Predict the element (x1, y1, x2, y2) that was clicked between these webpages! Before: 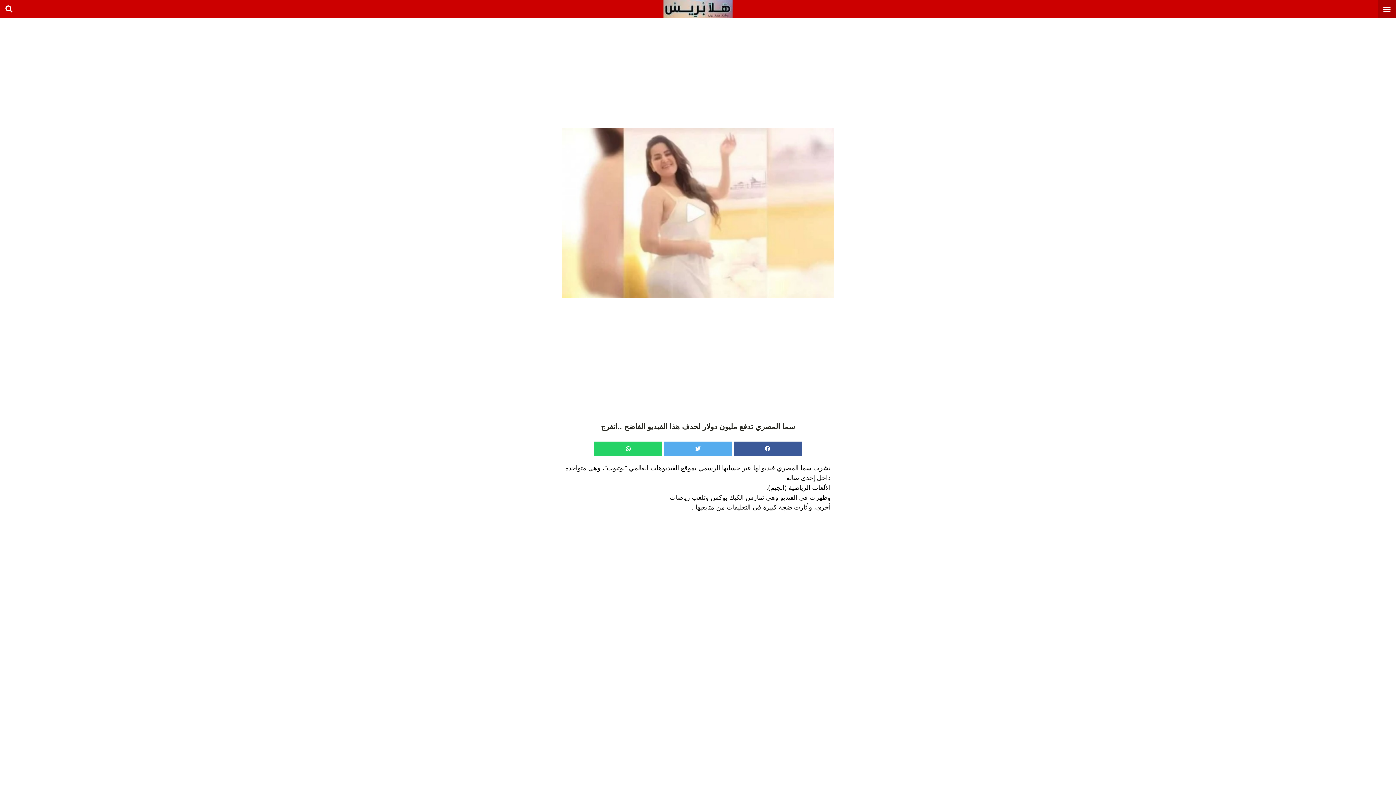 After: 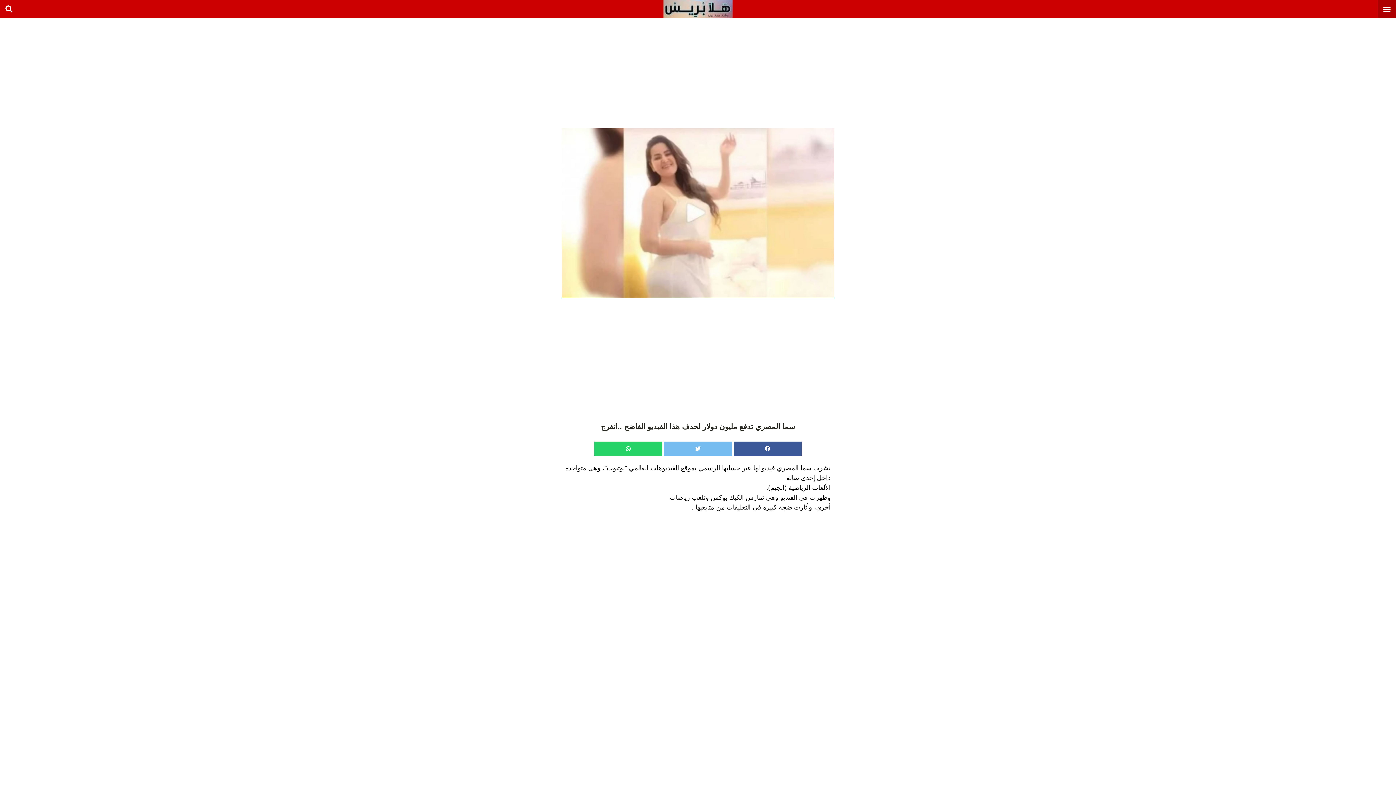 Action: bbox: (664, 441, 732, 456)